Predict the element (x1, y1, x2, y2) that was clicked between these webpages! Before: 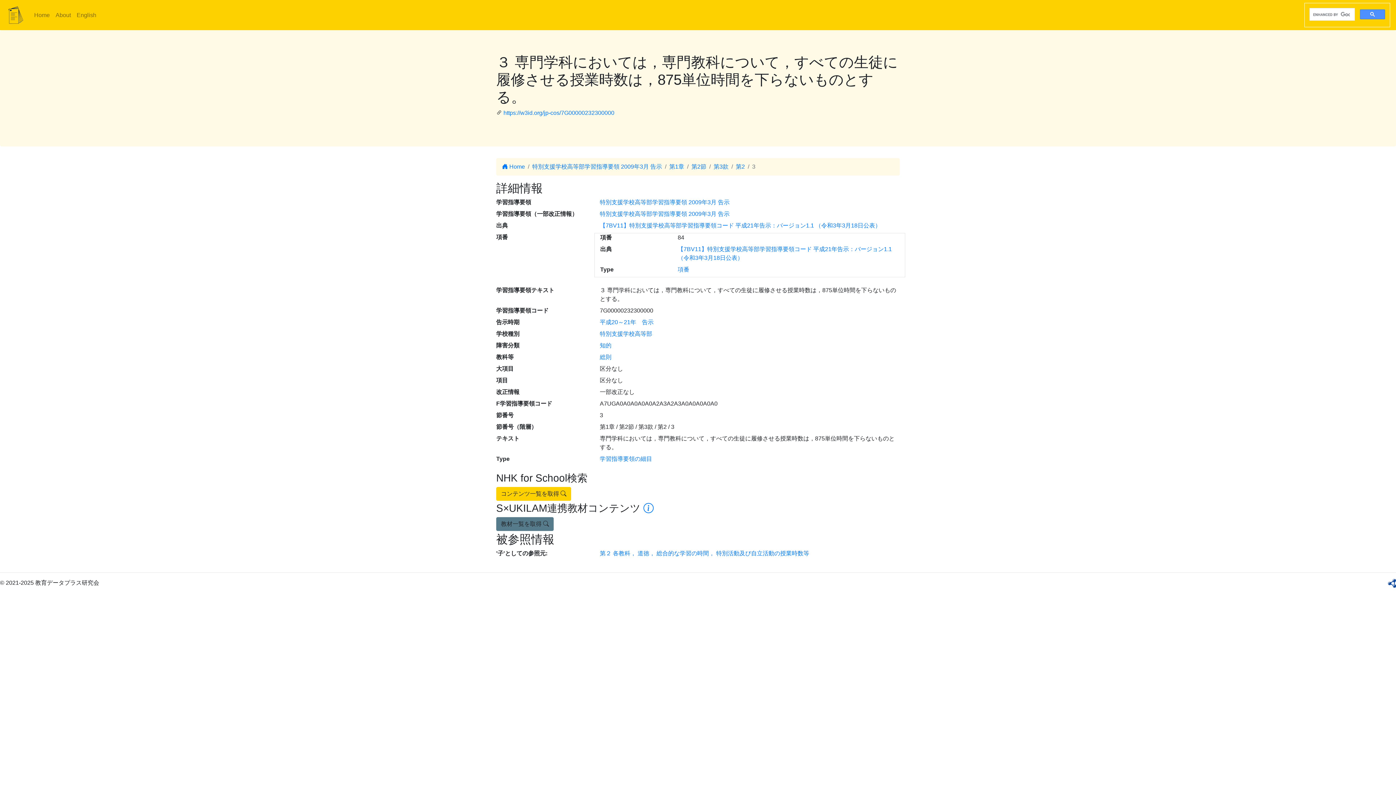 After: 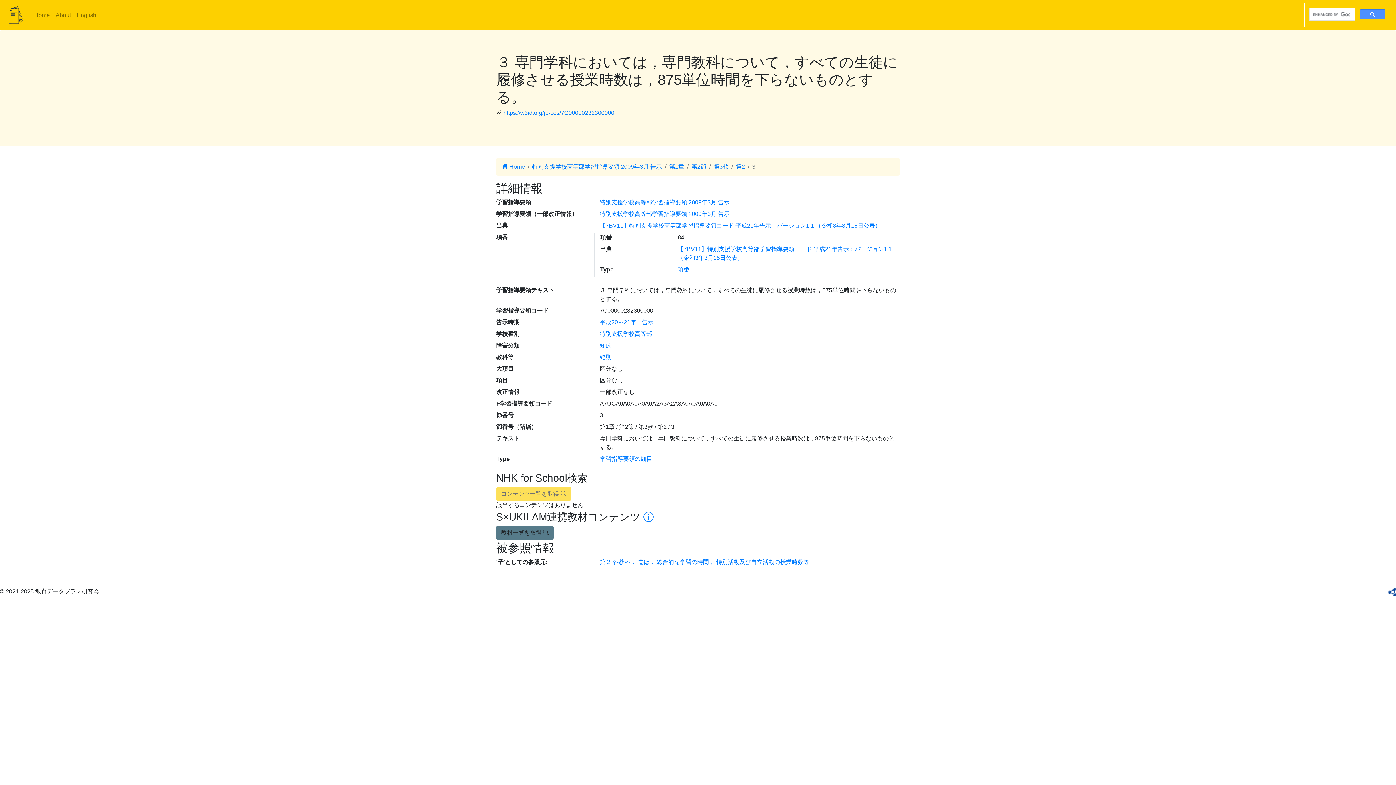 Action: bbox: (496, 487, 571, 501) label: コンテンツ一覧を取得 